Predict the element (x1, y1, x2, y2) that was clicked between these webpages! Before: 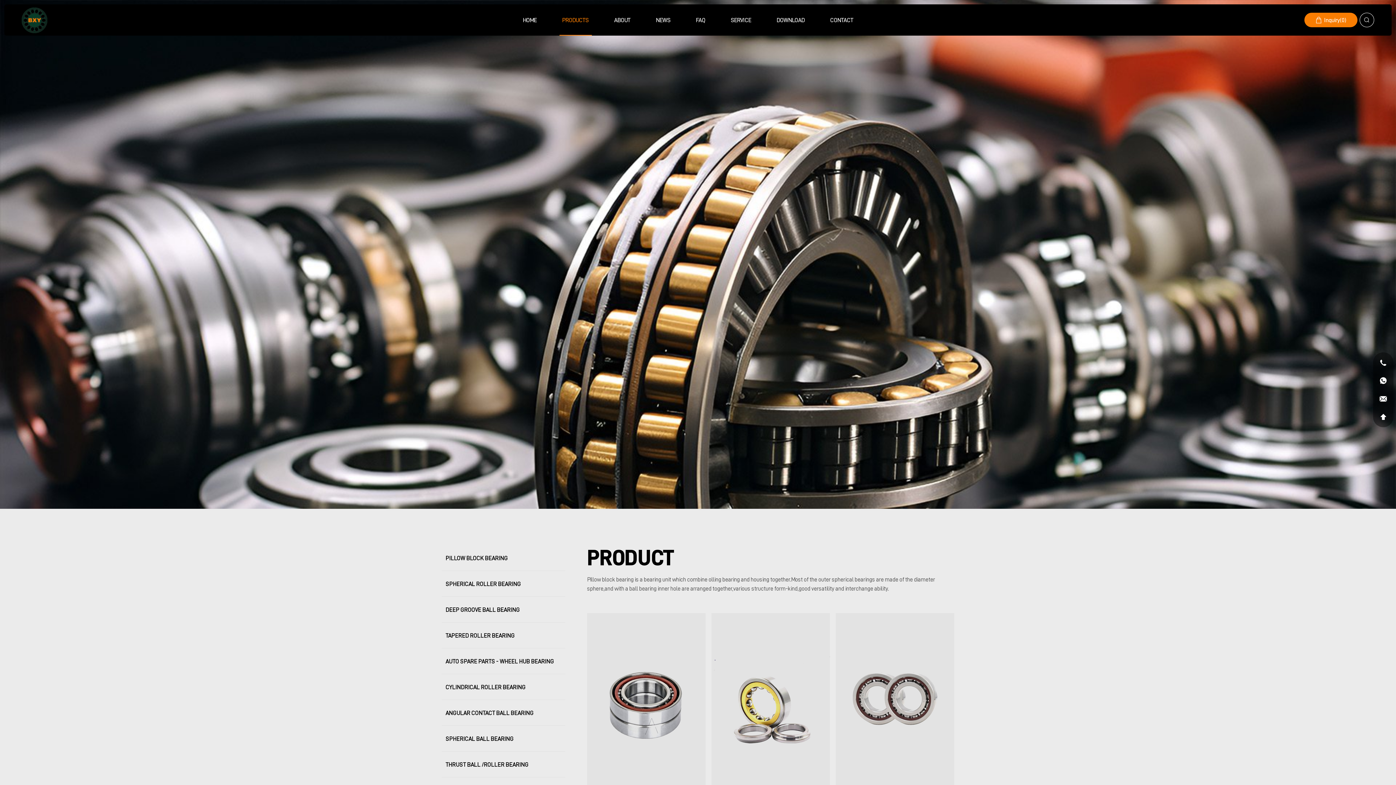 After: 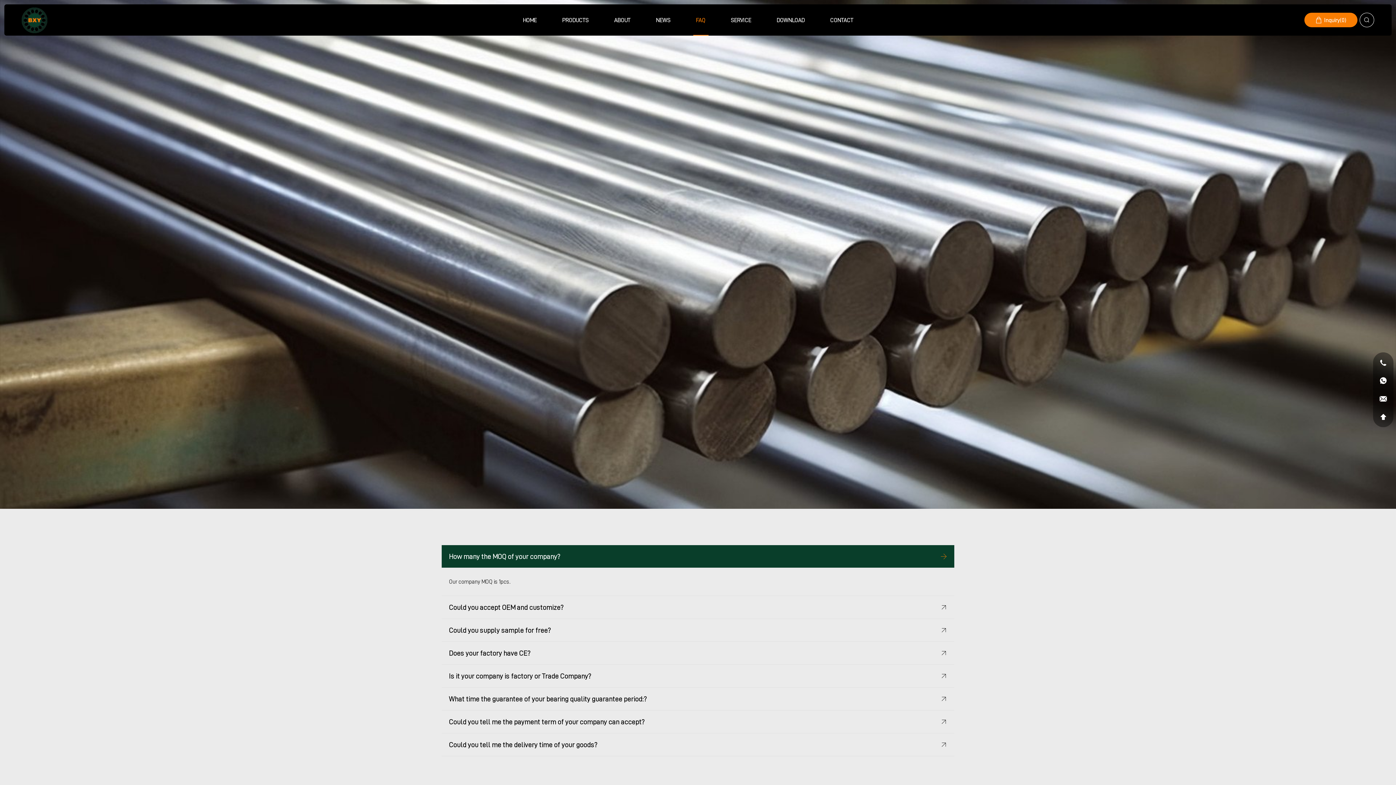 Action: label: FAQ bbox: (693, 4, 708, 35)